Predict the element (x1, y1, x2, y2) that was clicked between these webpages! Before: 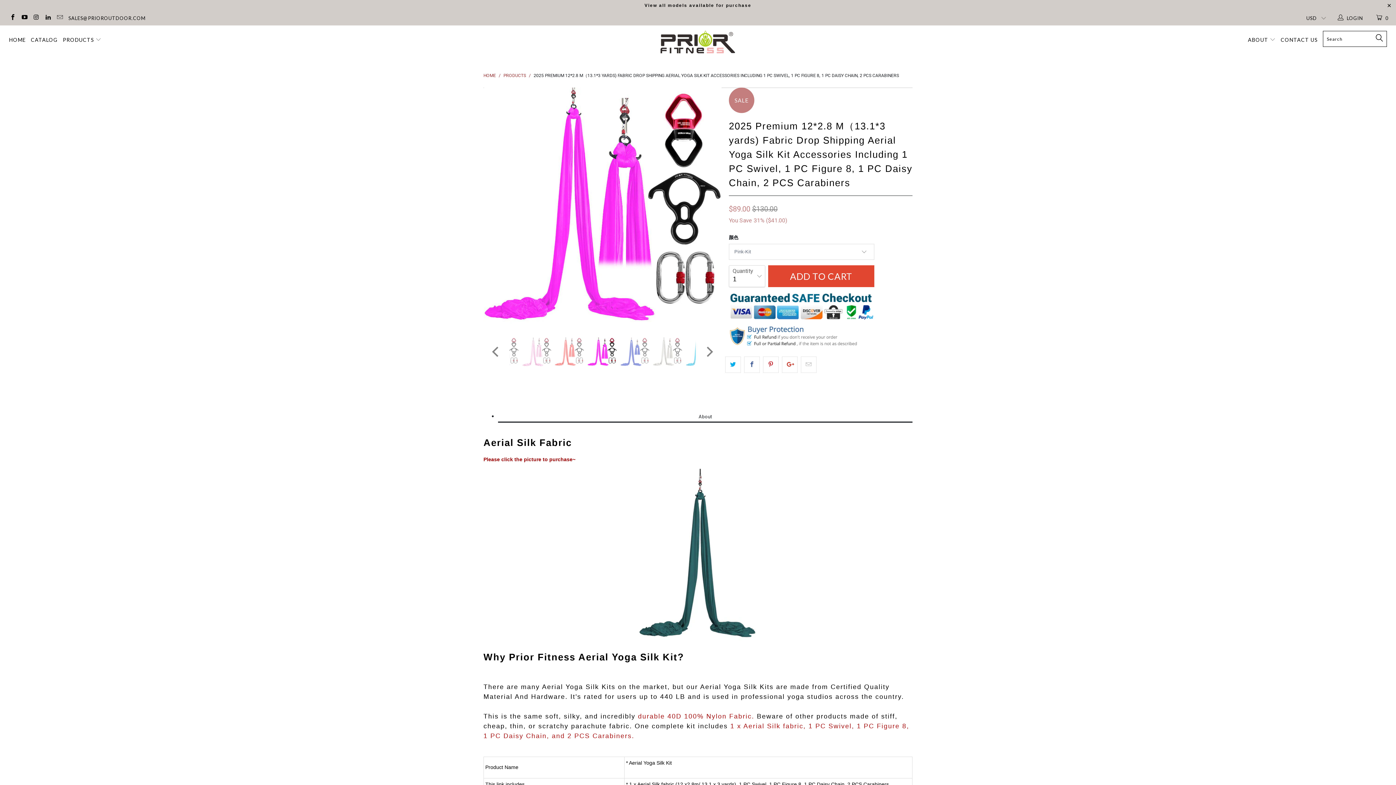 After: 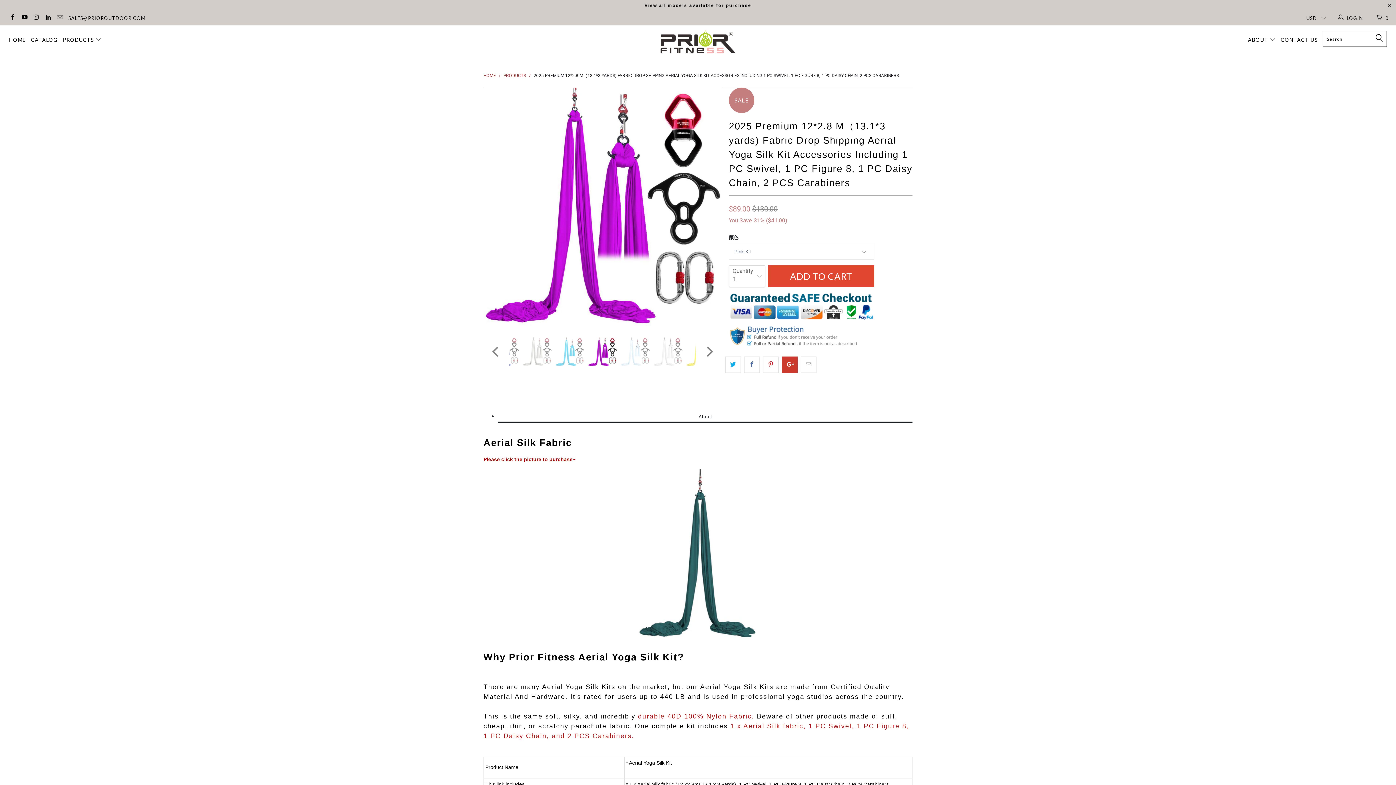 Action: bbox: (782, 356, 797, 373)